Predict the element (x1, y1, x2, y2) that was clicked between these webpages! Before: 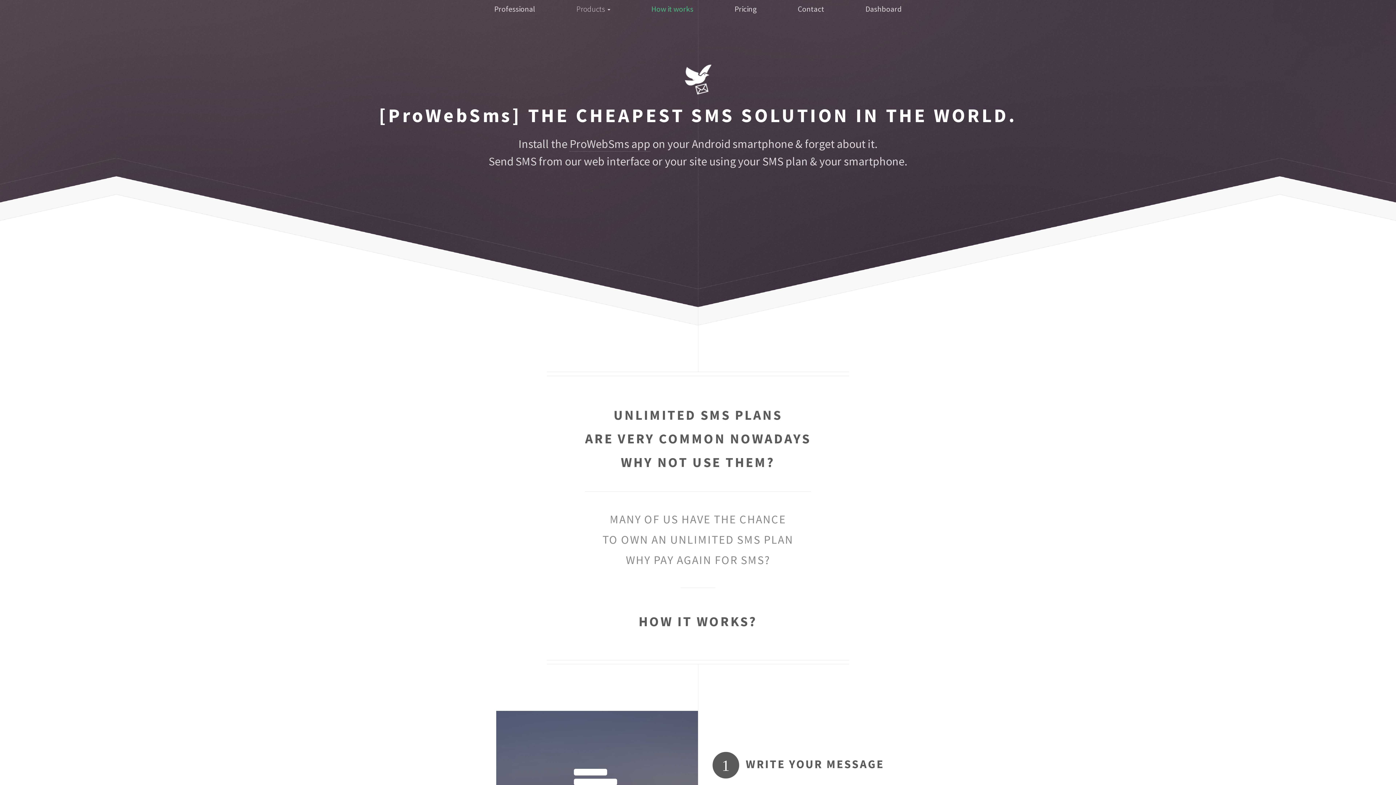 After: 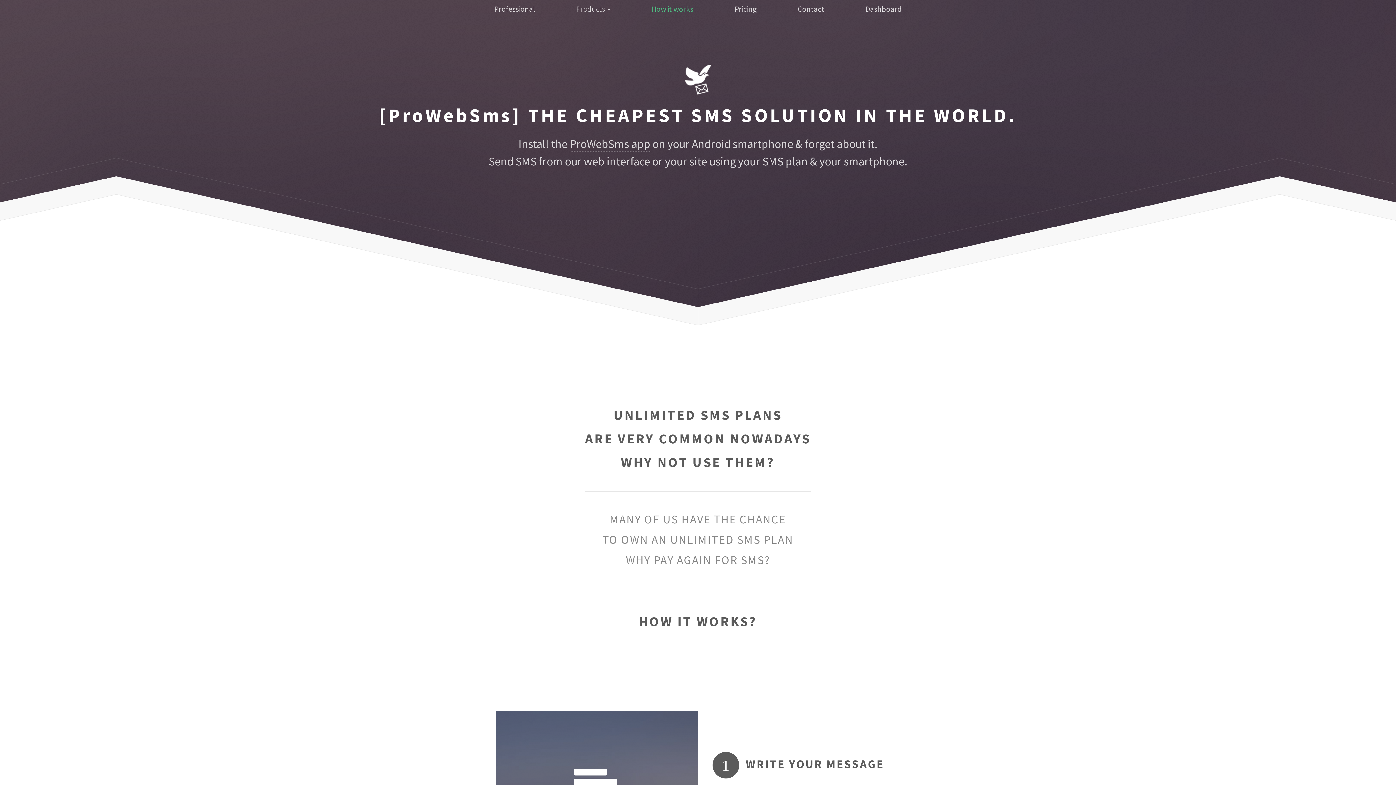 Action: label: How it works bbox: (640, 0, 704, 18)